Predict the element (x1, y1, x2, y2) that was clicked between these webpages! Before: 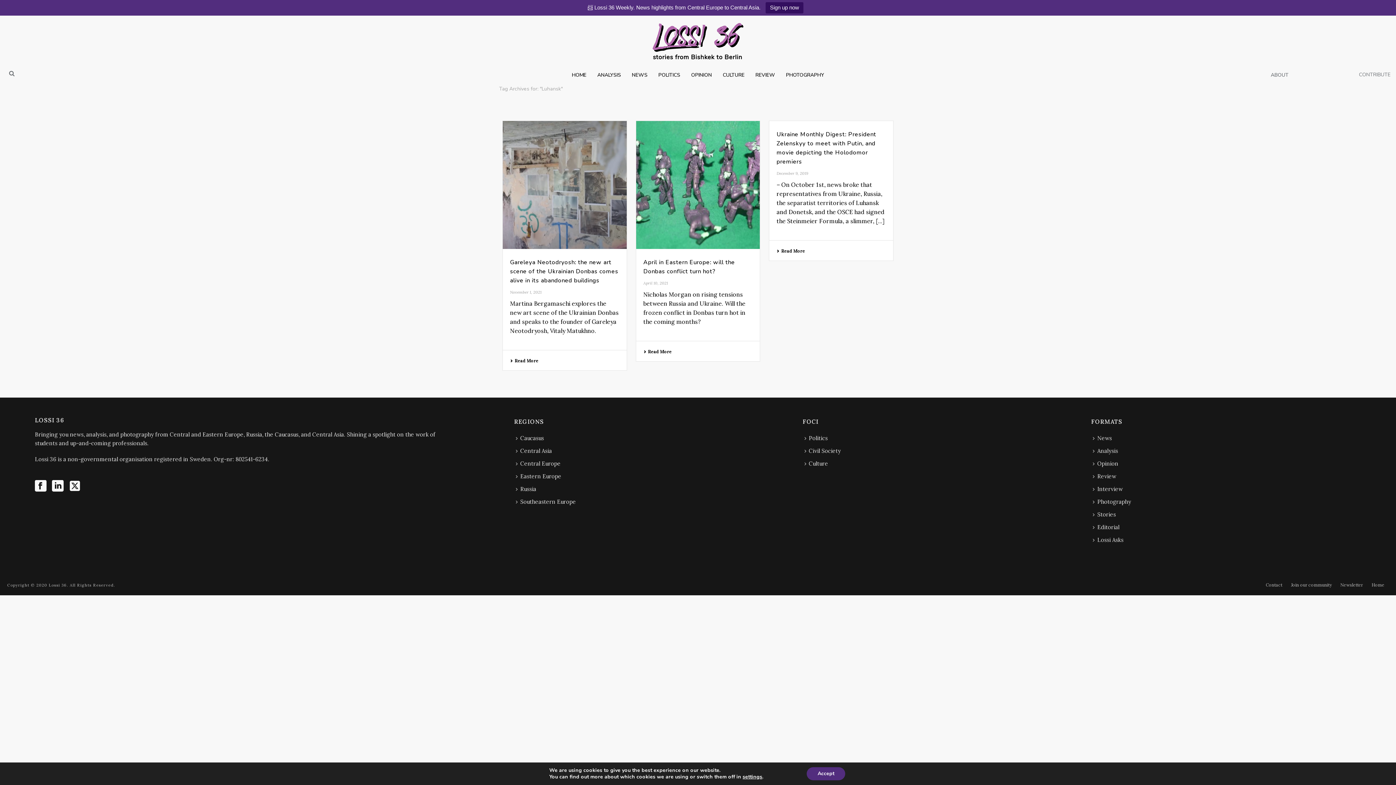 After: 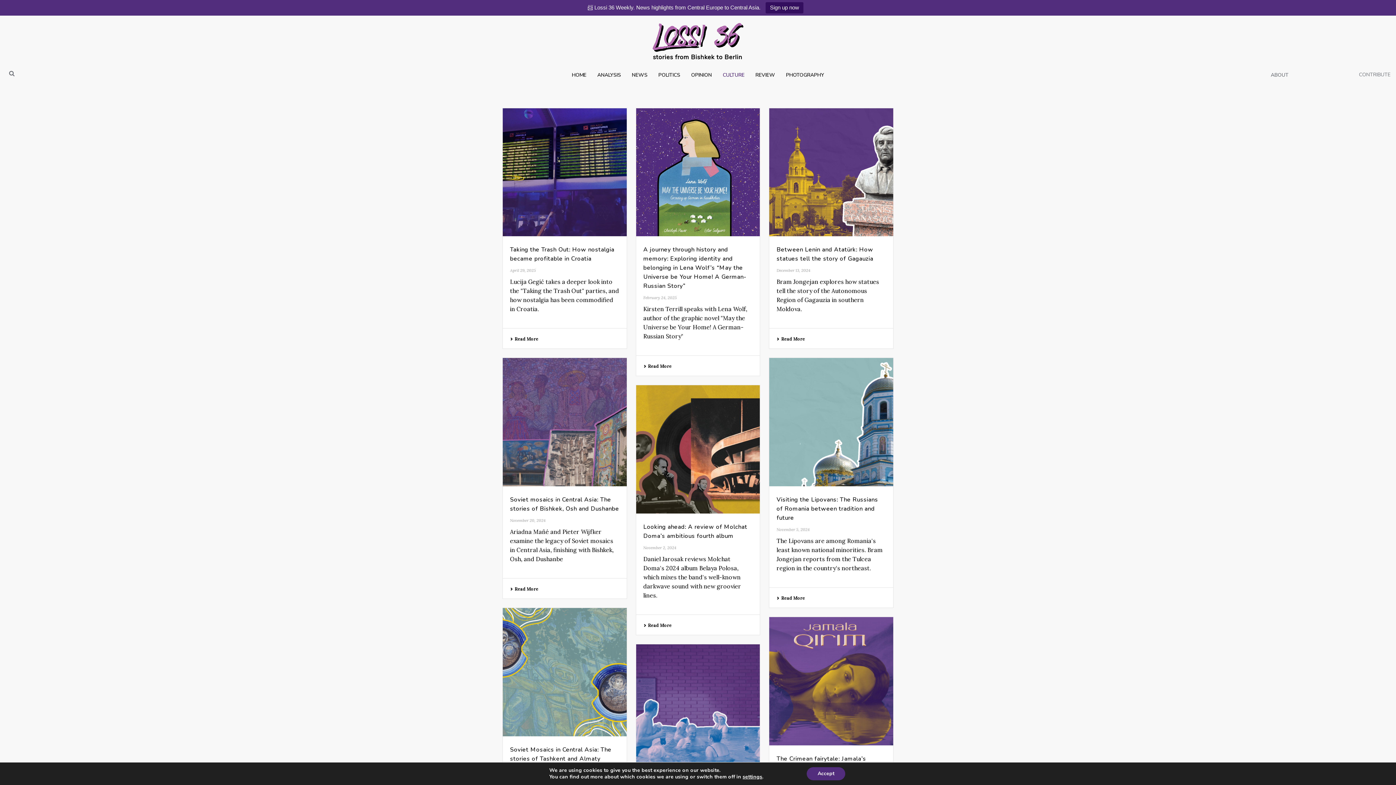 Action: label: CULTURE bbox: (717, 71, 750, 78)